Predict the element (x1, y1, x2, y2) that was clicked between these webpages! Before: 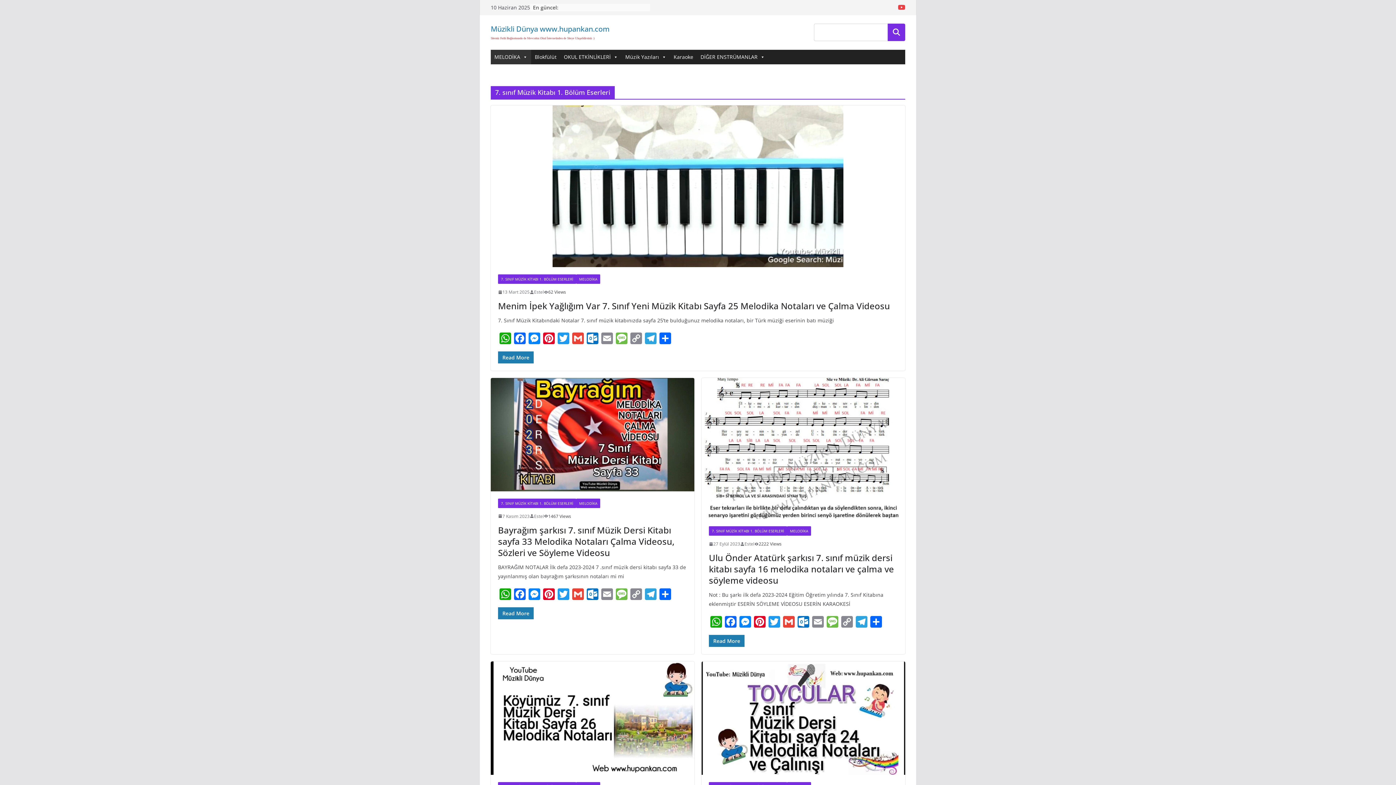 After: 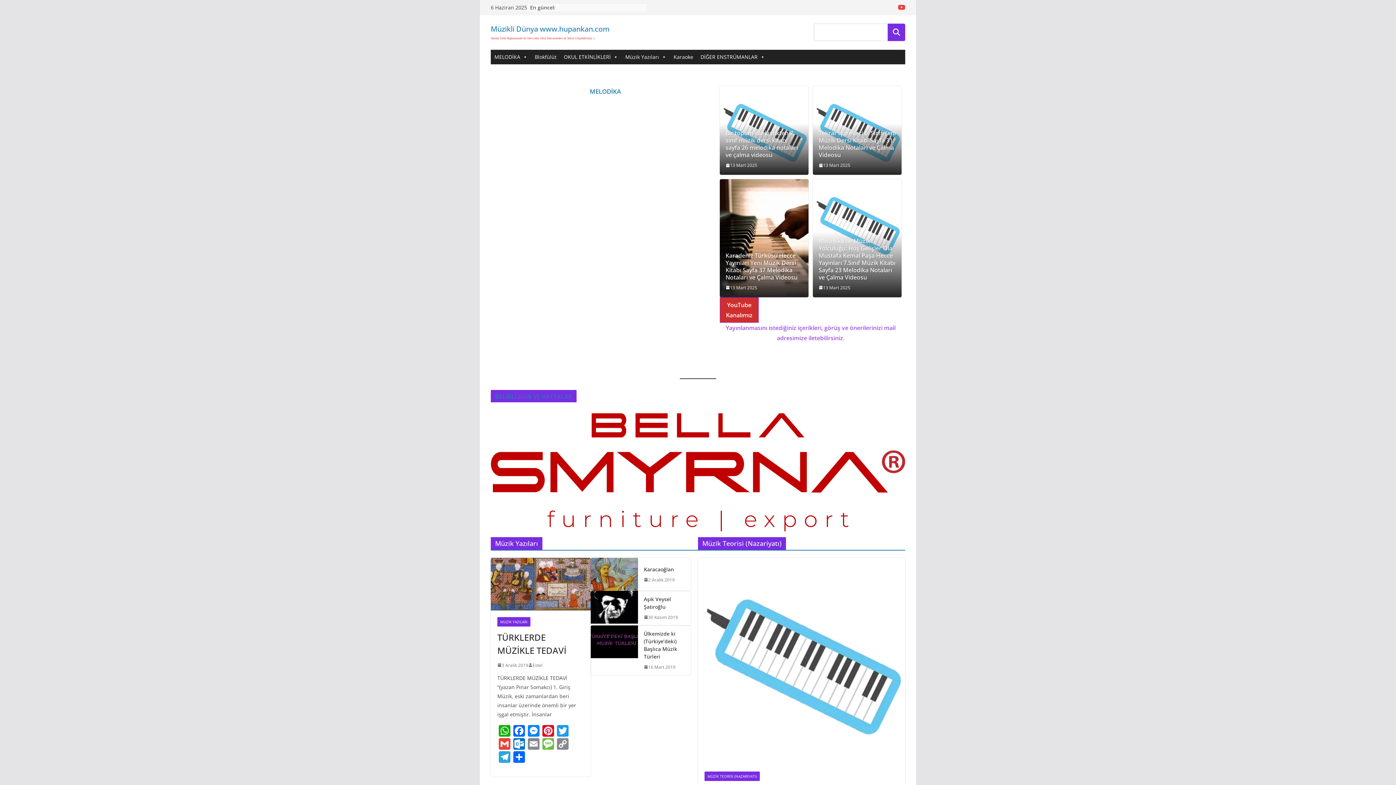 Action: label: Müzikli Dünya www.hupankan.com bbox: (490, 24, 609, 33)